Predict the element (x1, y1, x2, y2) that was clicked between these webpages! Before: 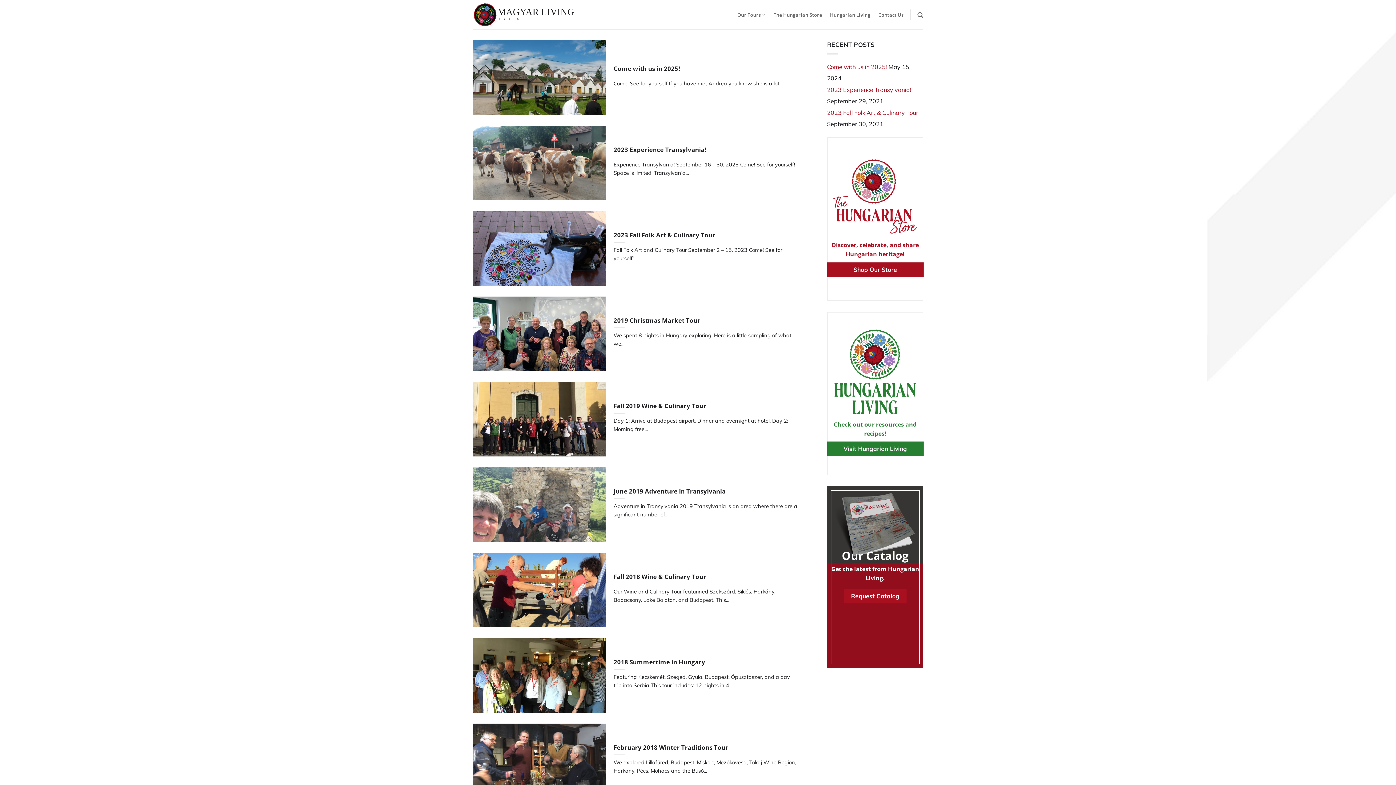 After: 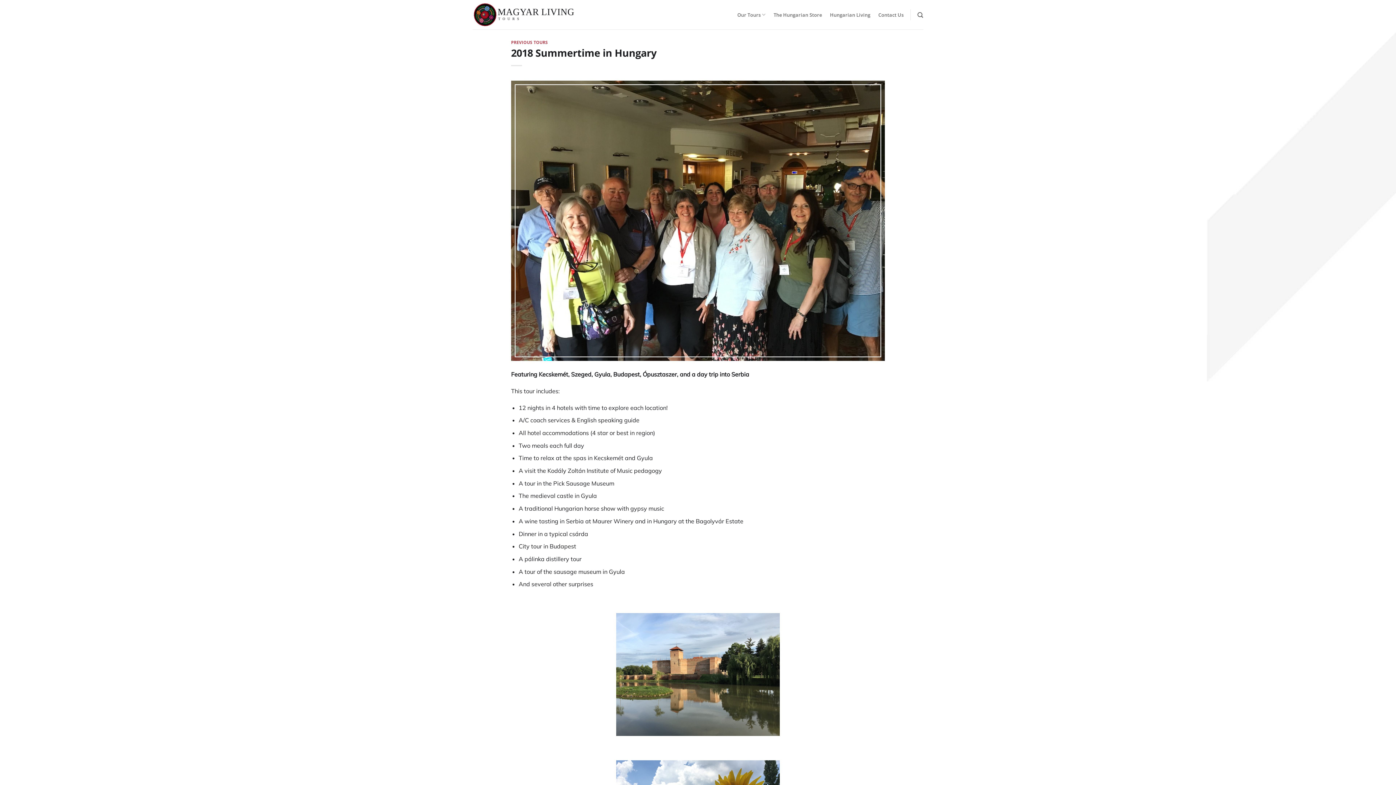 Action: bbox: (613, 658, 705, 666) label: 2018 Summertime in Hungary